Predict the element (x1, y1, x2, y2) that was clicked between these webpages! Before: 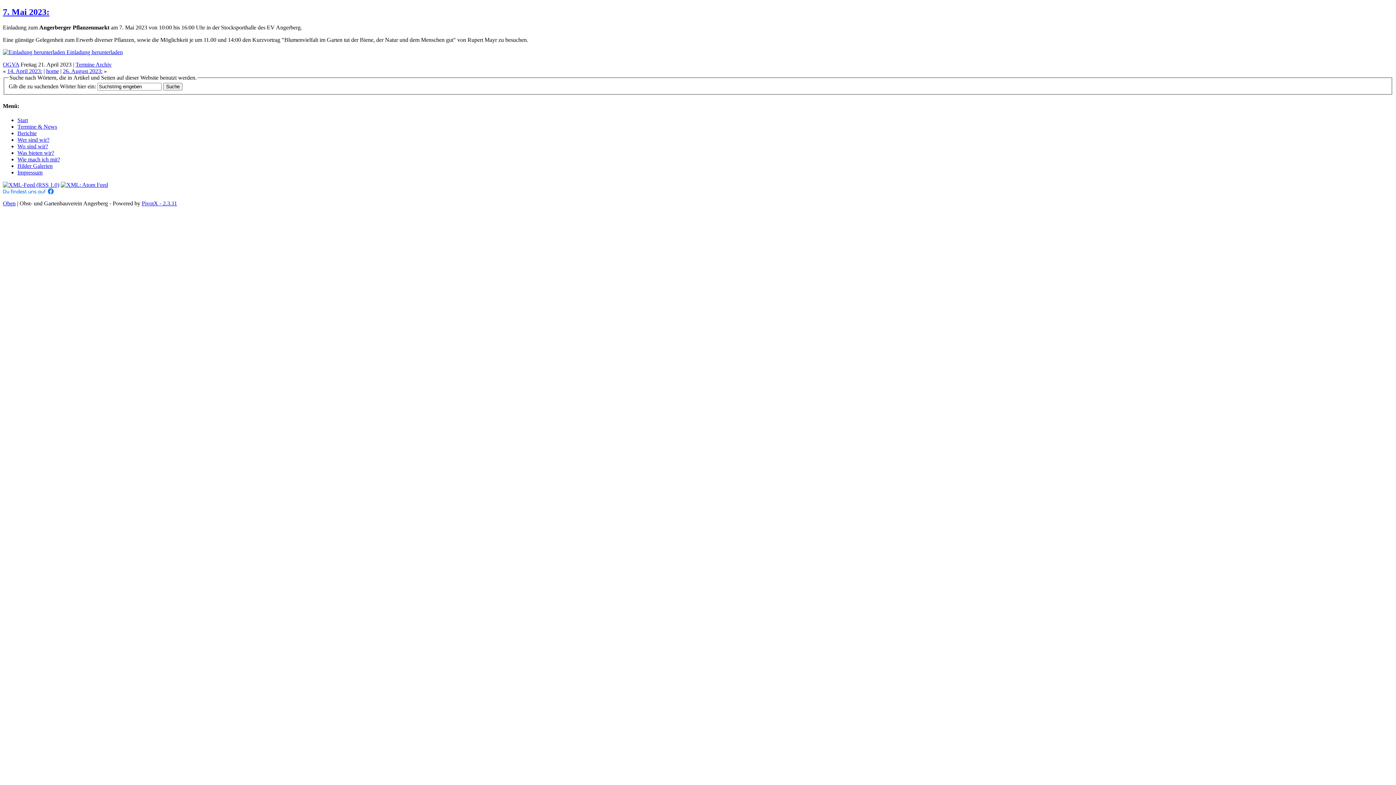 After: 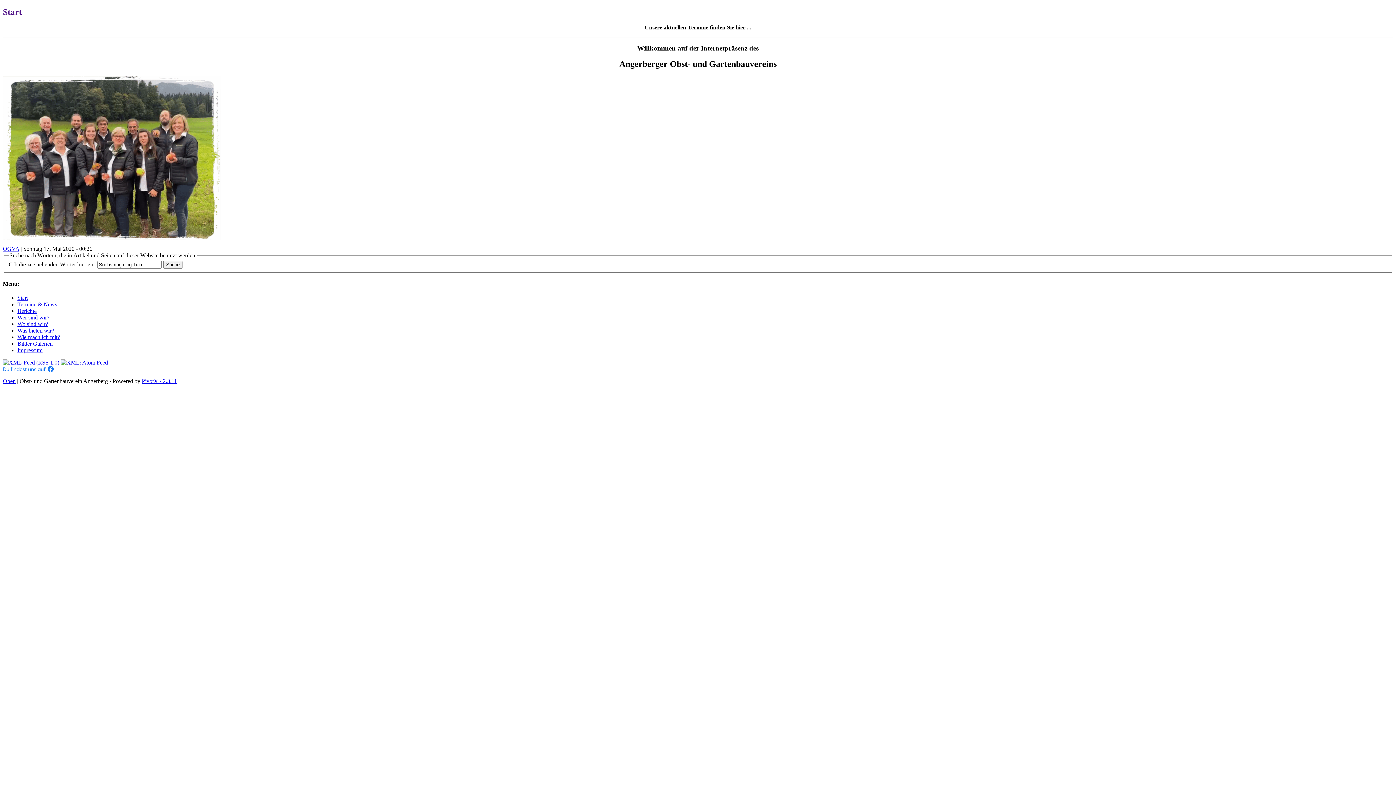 Action: bbox: (46, 67, 58, 74) label: home